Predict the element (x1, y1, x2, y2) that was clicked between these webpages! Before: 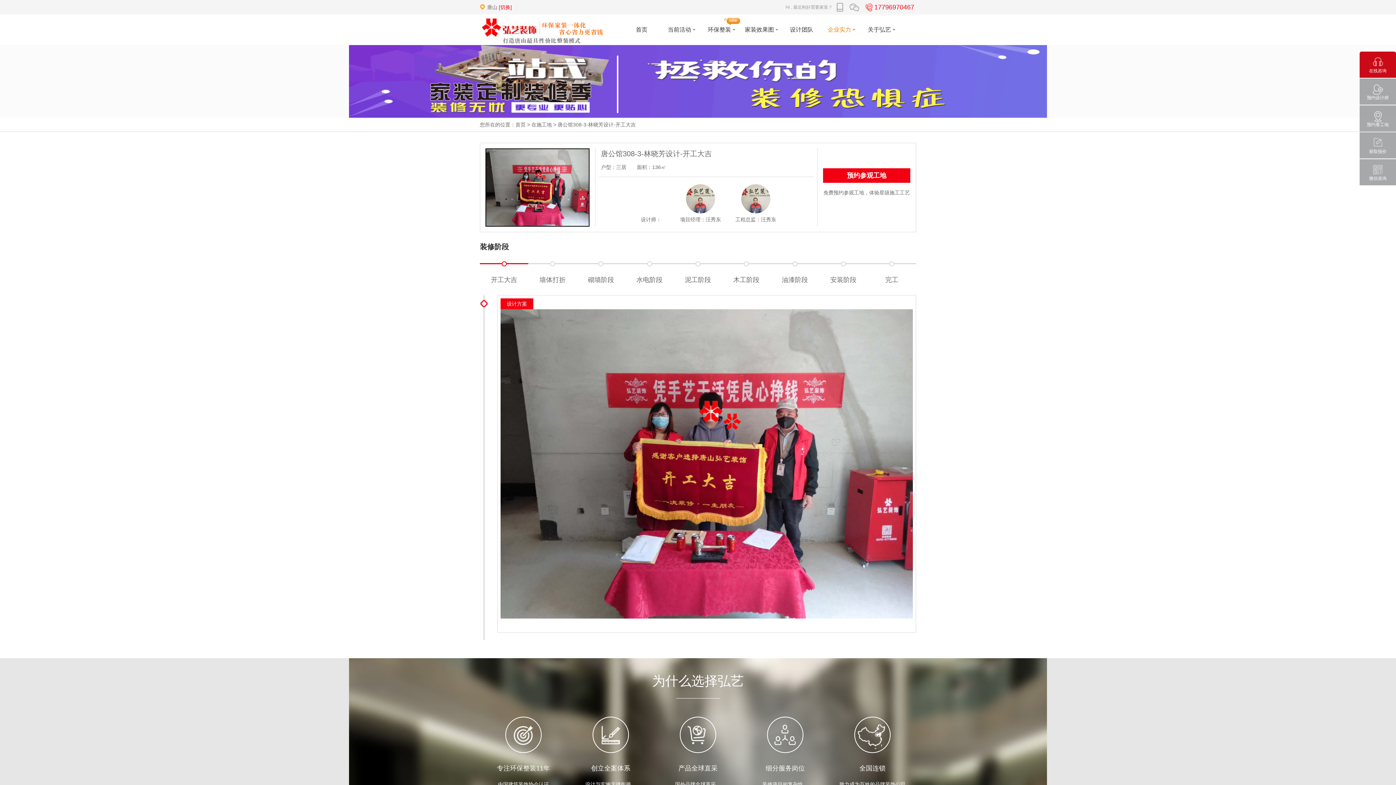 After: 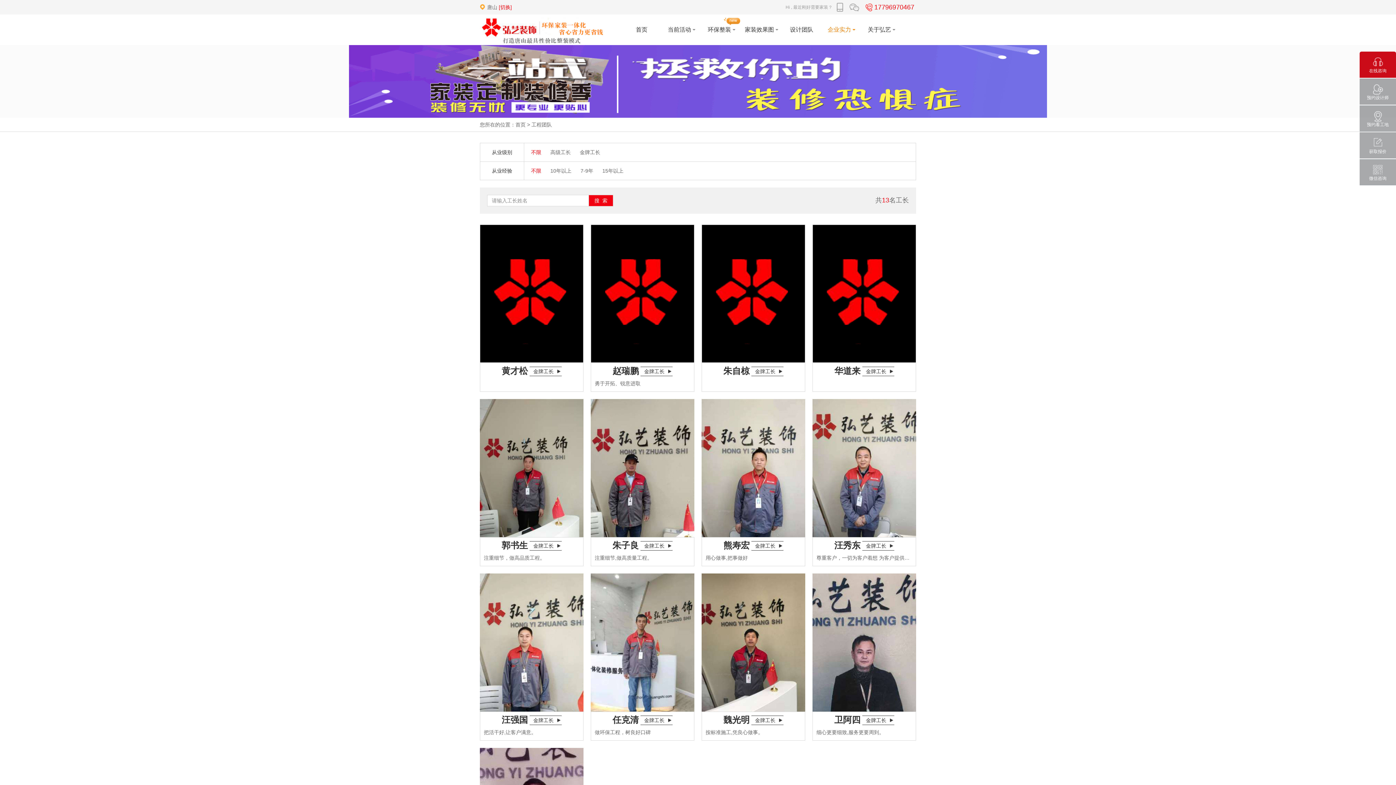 Action: label: 企业实力  bbox: (821, 14, 861, 45)